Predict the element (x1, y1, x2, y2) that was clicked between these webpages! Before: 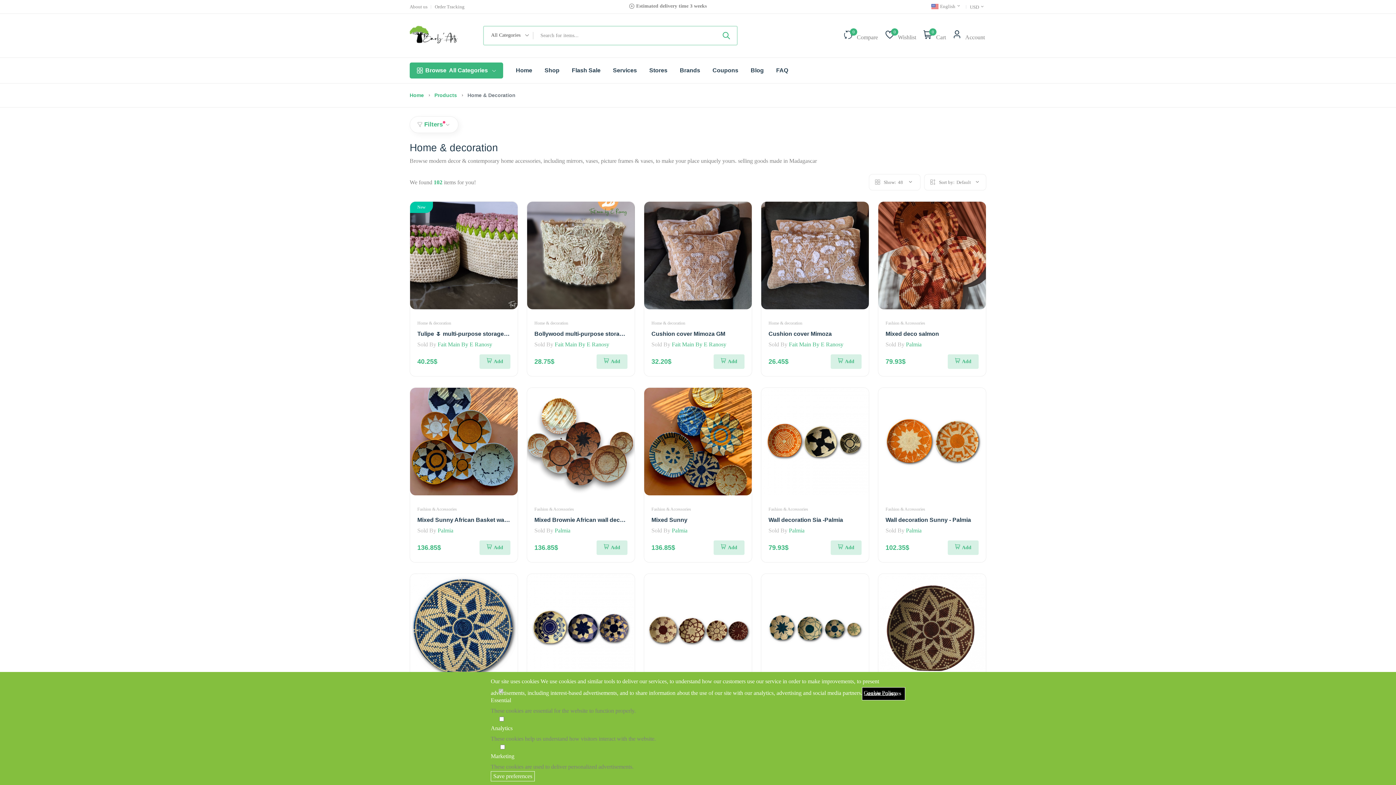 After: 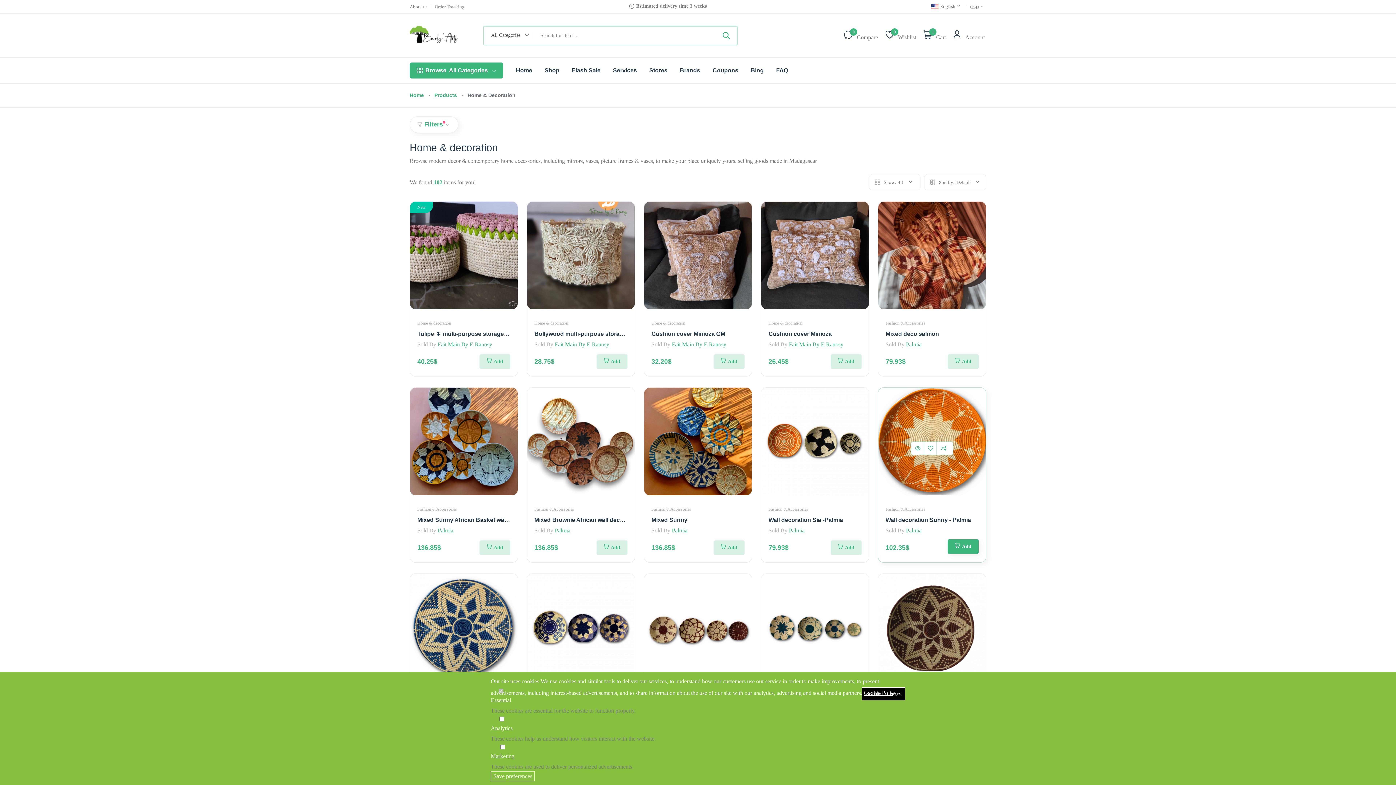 Action: bbox: (948, 540, 978, 555) label: Add To Cart